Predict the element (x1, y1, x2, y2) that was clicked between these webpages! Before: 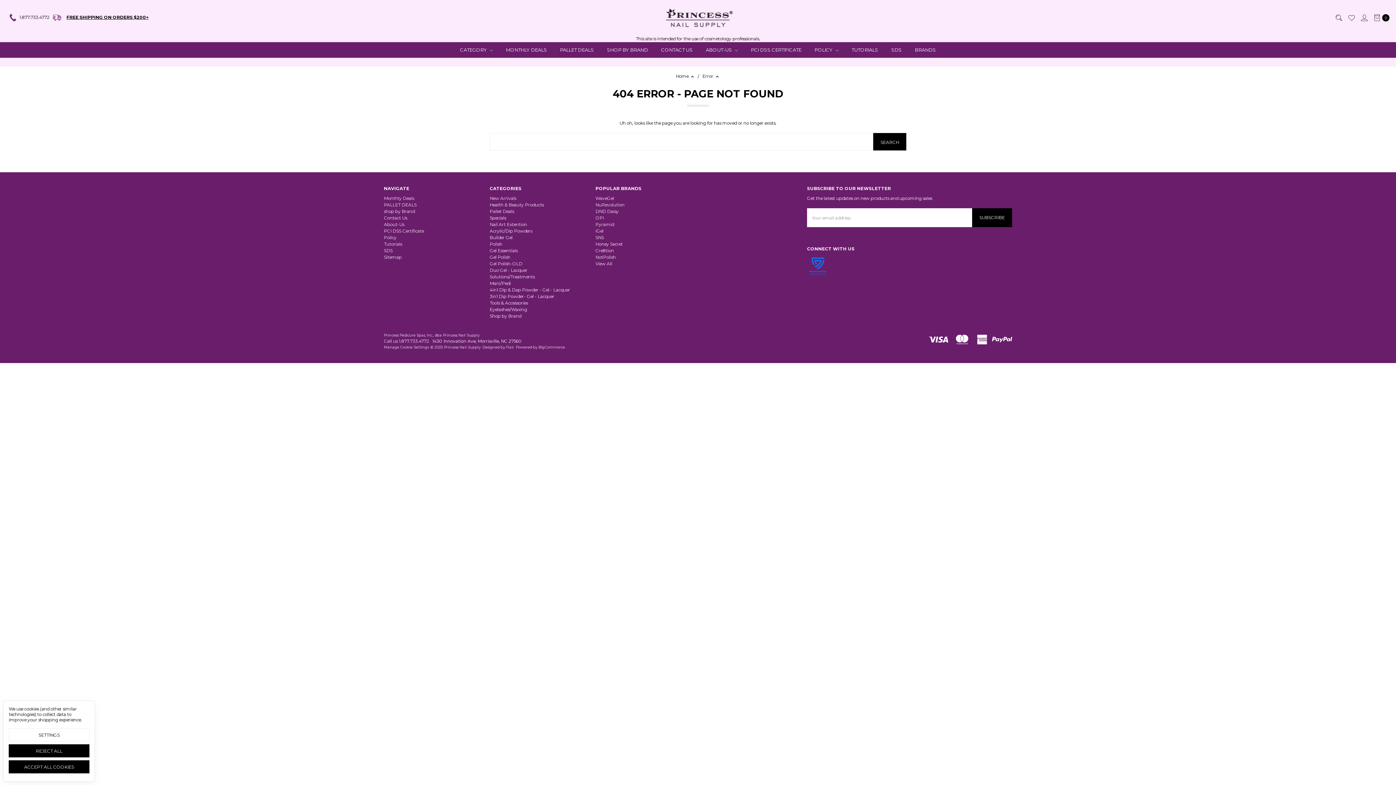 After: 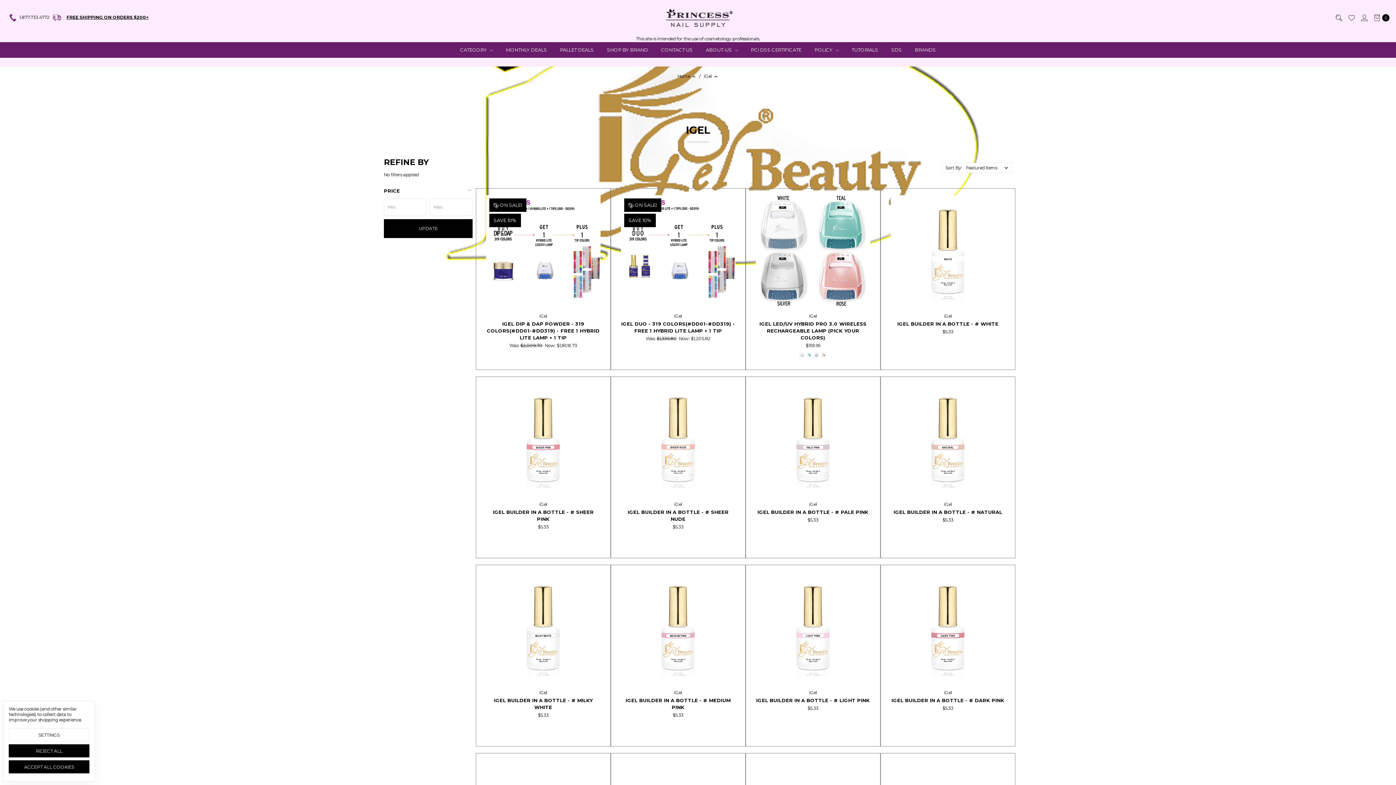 Action: label: iGel bbox: (595, 228, 603, 233)